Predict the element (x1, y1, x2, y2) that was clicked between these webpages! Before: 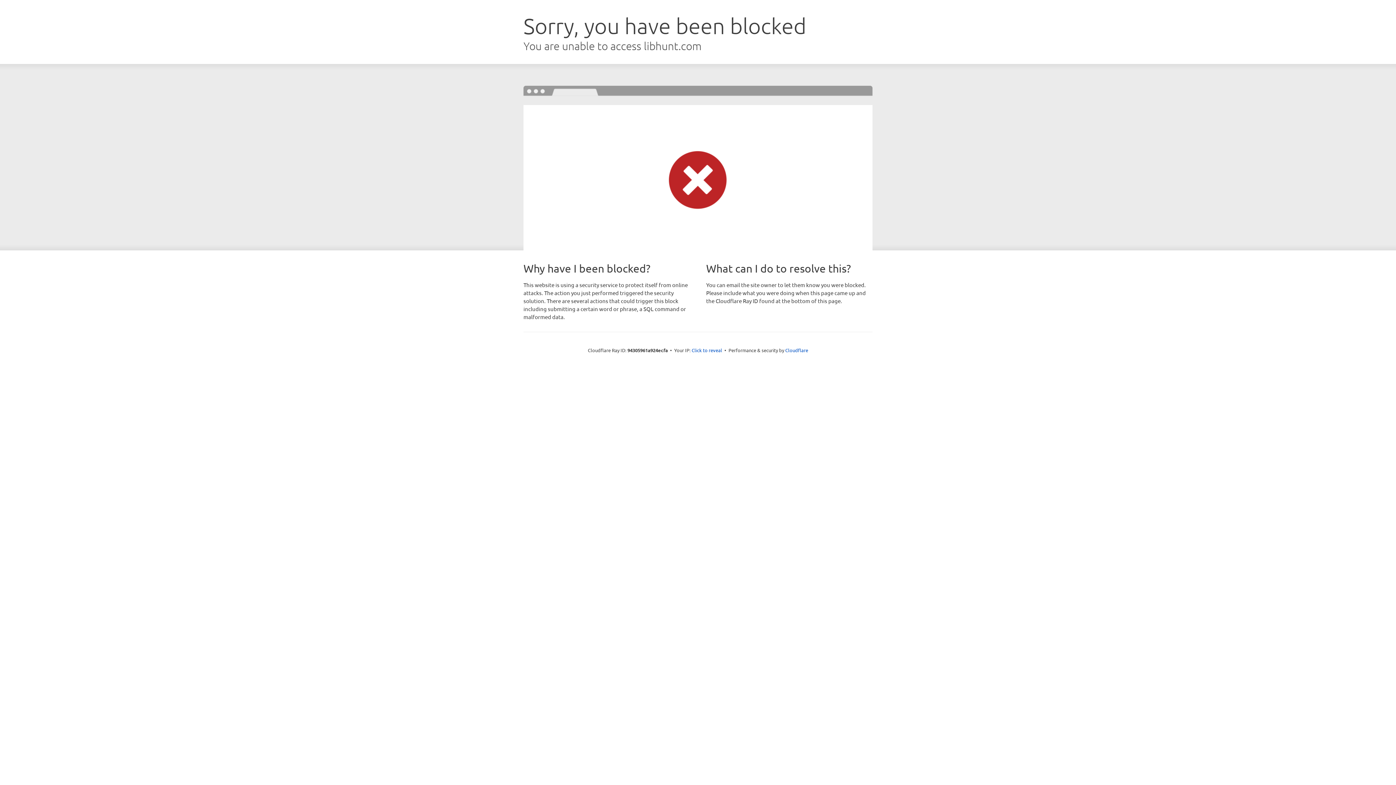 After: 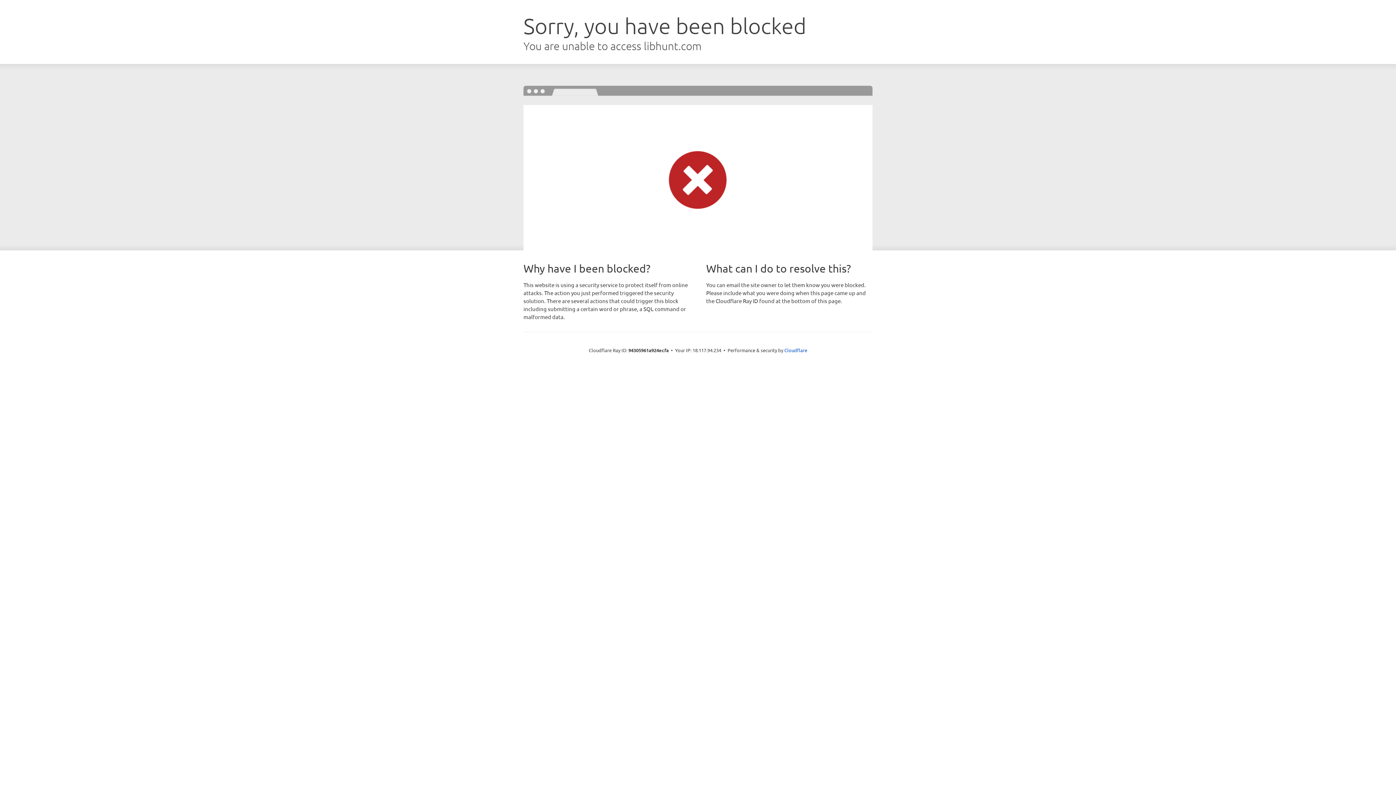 Action: label: Click to reveal bbox: (691, 346, 722, 353)